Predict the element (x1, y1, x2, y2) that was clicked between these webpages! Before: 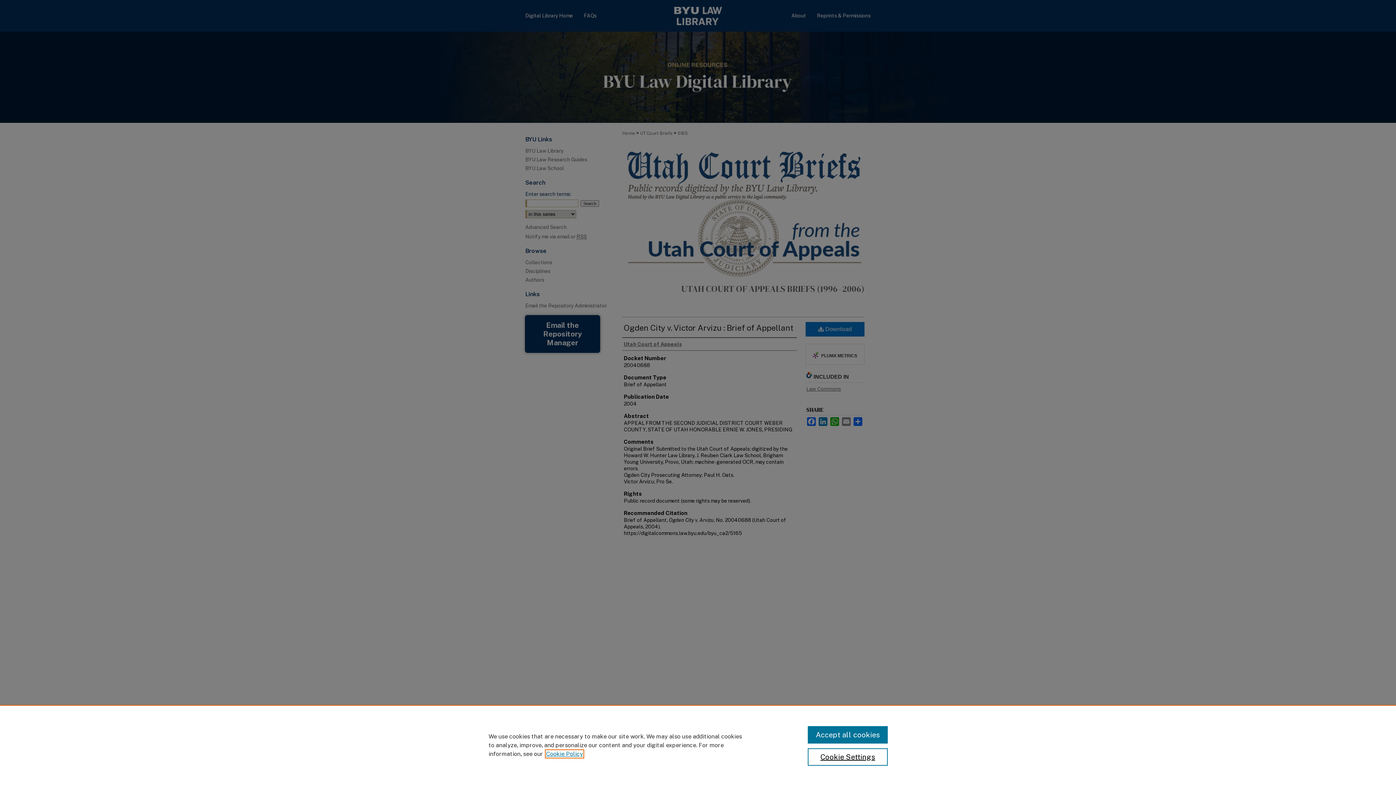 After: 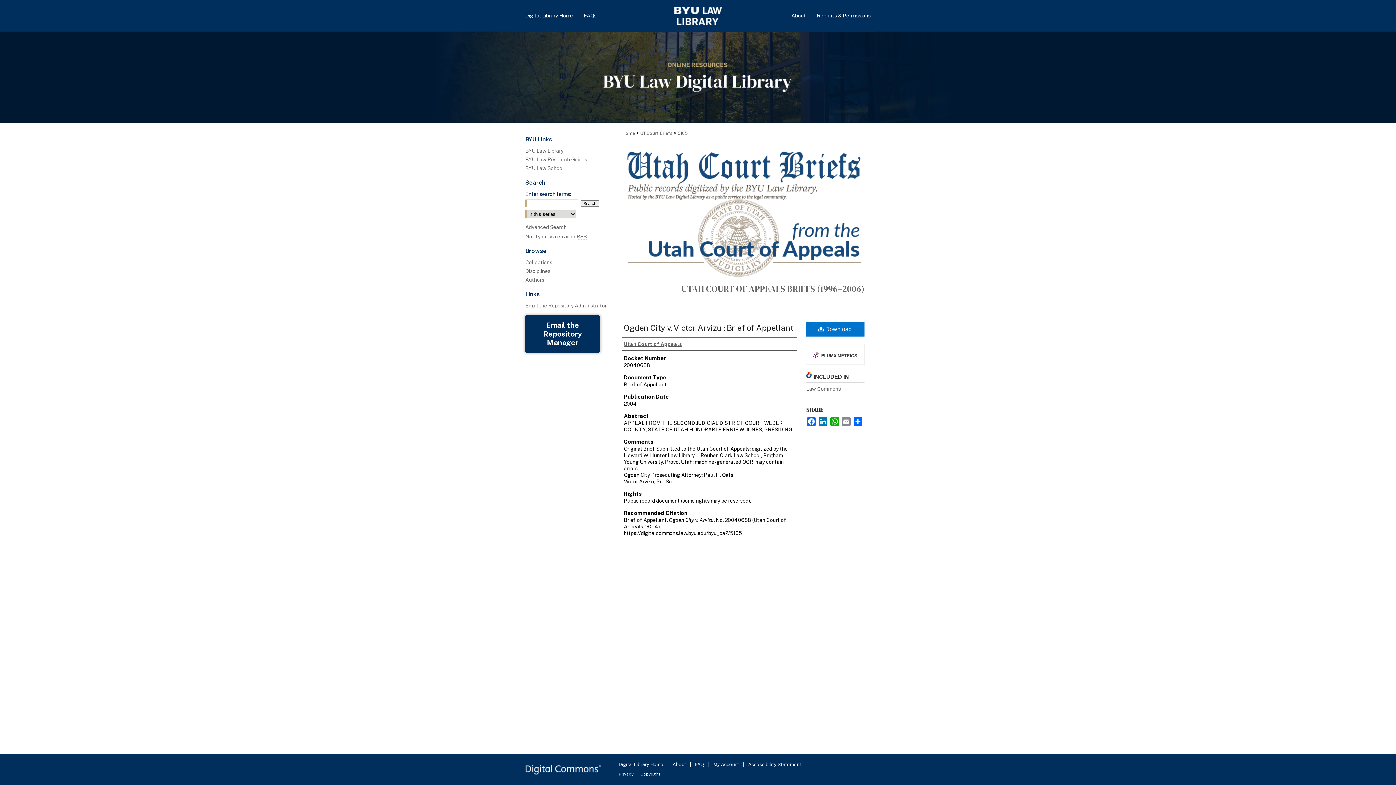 Action: bbox: (807, 726, 887, 744) label: Accept all cookies